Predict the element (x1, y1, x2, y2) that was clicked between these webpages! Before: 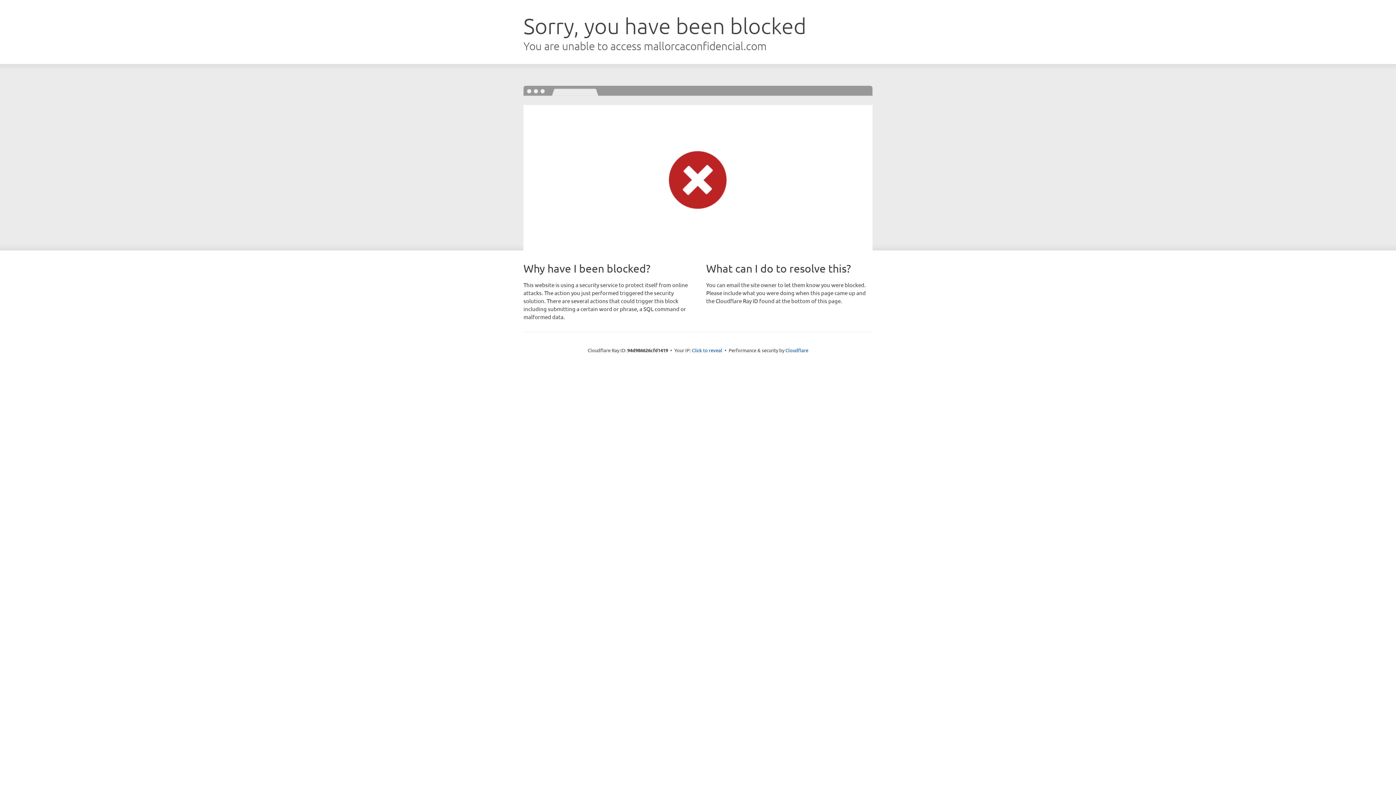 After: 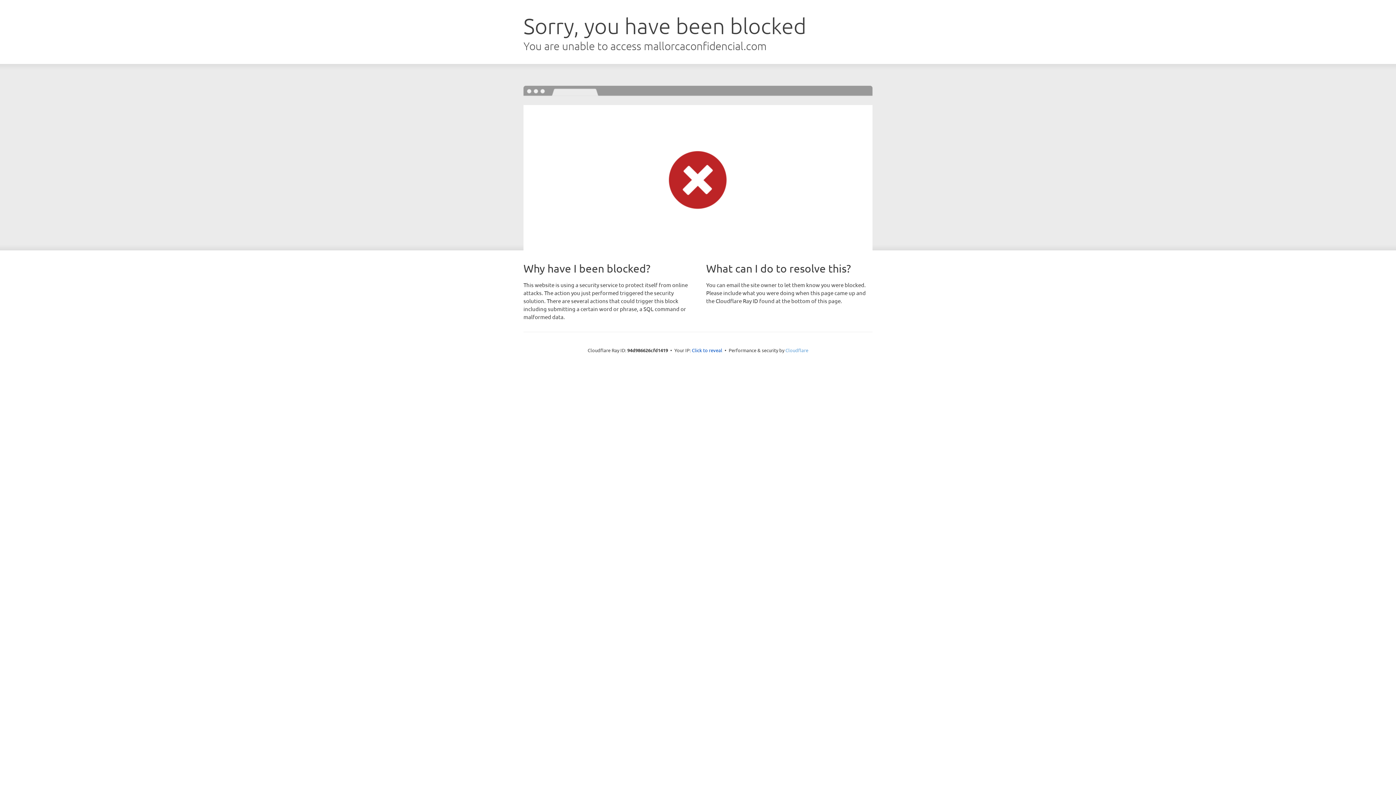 Action: bbox: (785, 347, 808, 353) label: Cloudflare